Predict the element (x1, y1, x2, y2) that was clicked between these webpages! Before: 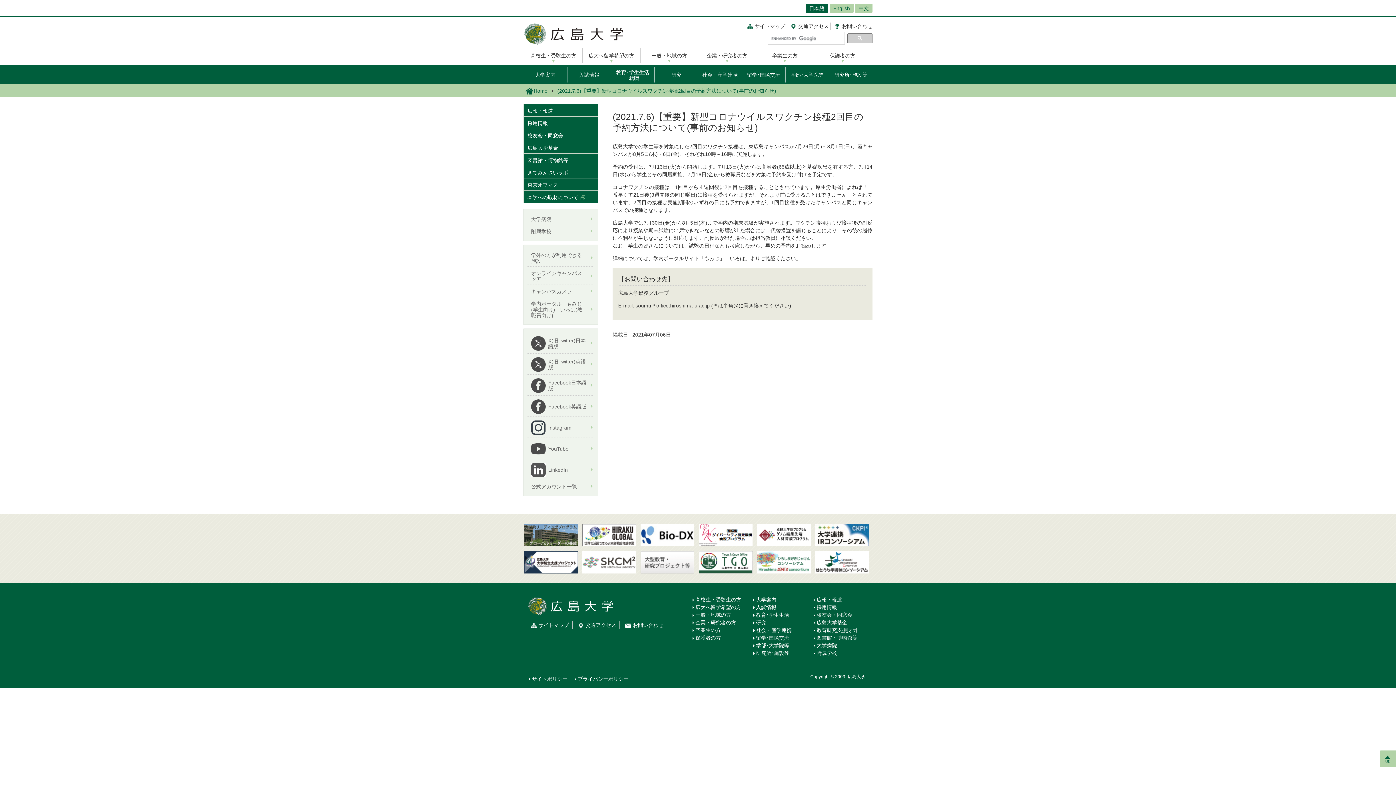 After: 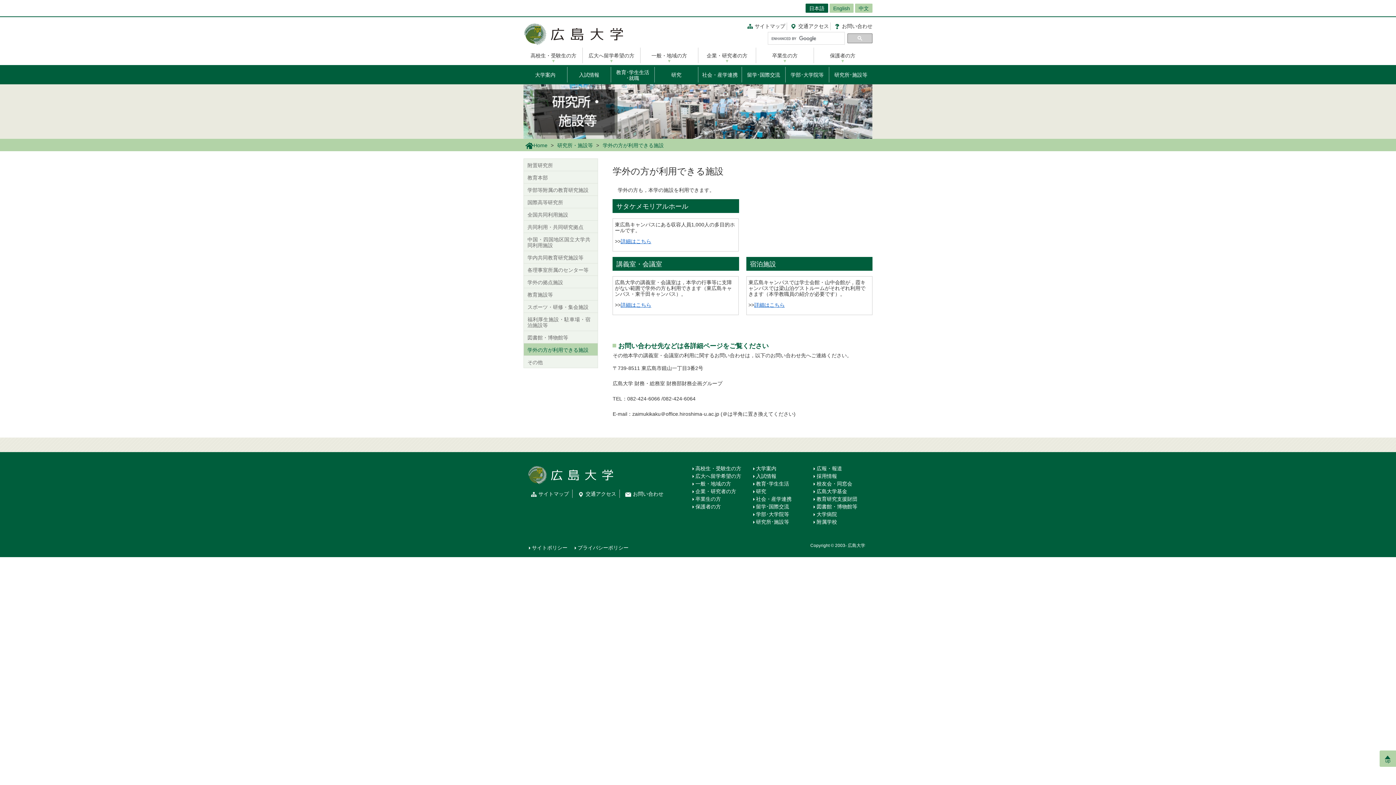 Action: bbox: (527, 248, 594, 266) label: 学外の方が利用できる施設